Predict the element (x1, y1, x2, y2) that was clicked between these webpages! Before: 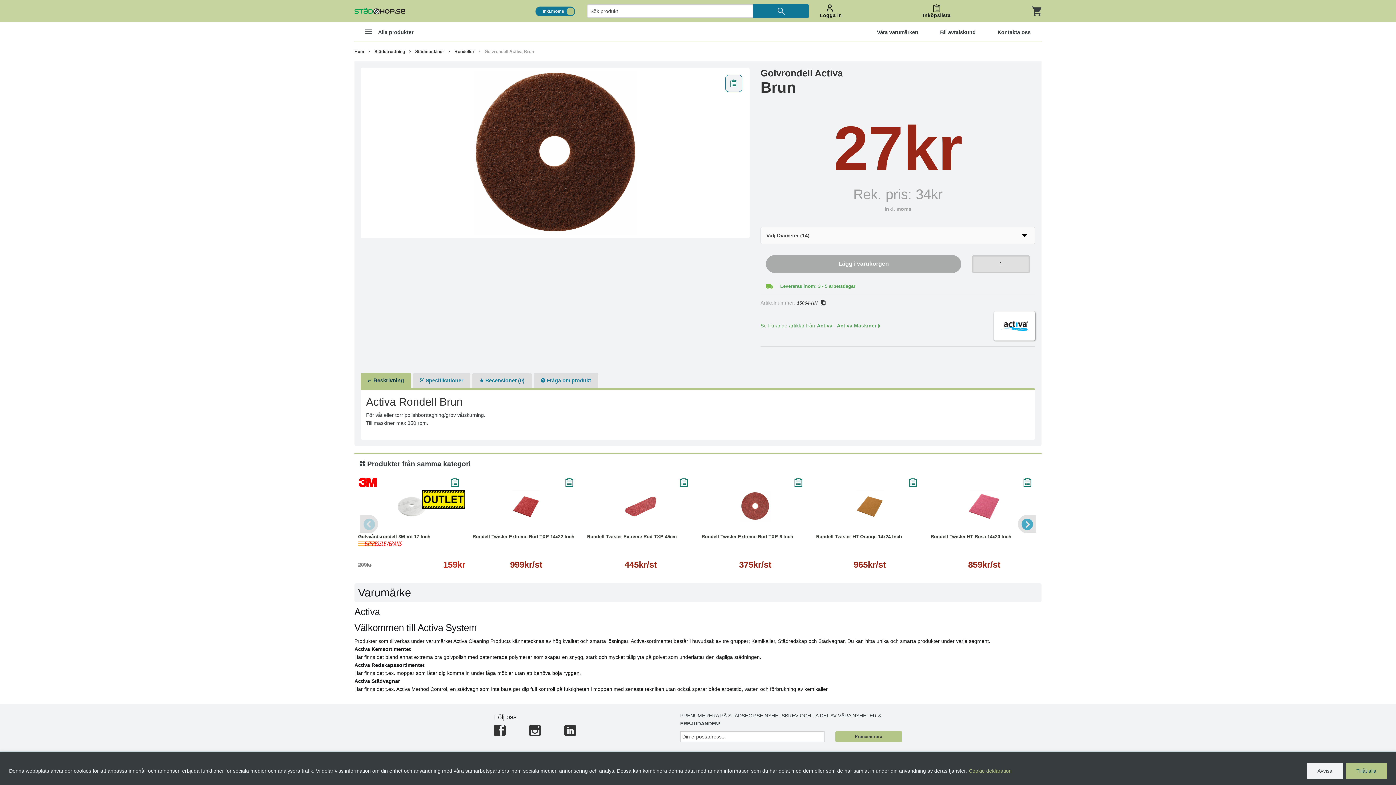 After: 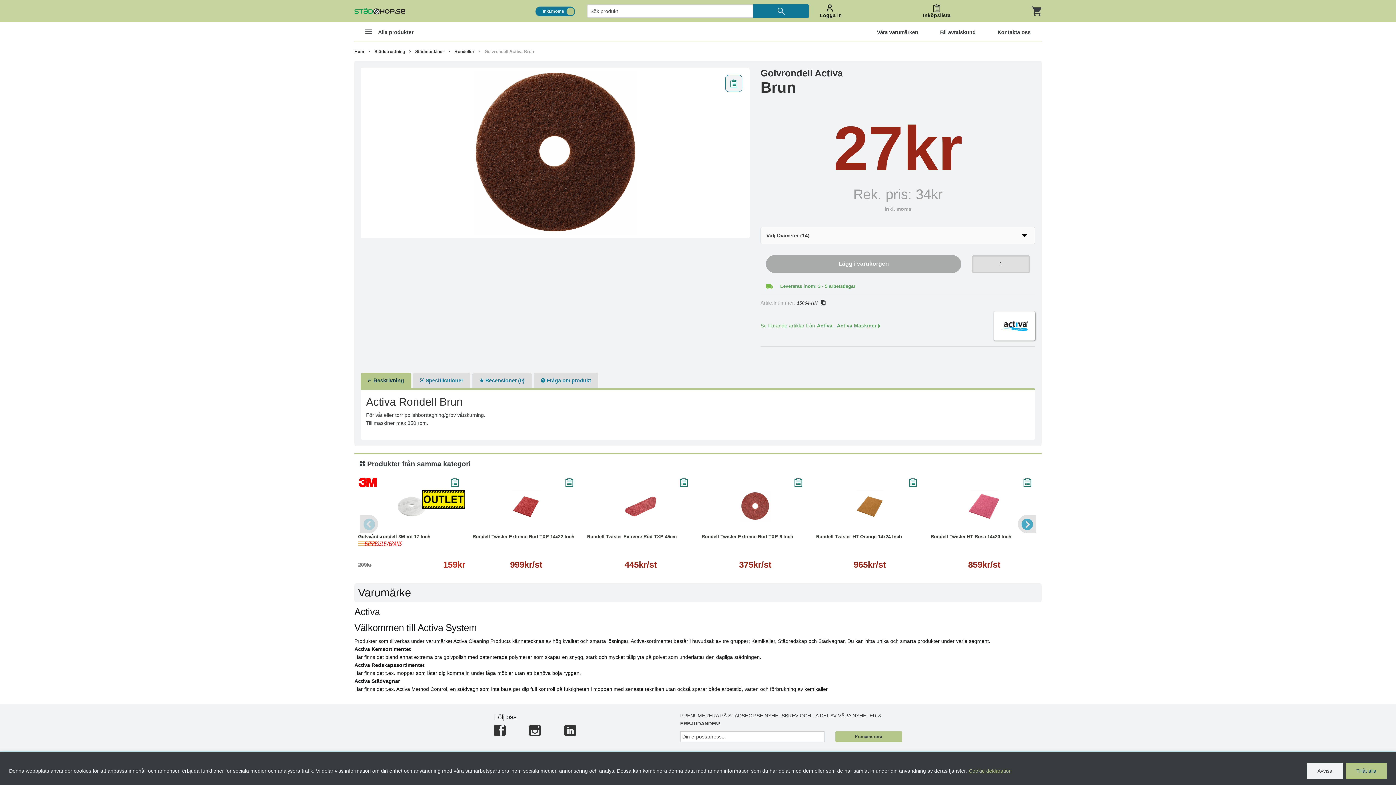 Action: bbox: (968, 767, 1012, 774) label: Cookie deklaration